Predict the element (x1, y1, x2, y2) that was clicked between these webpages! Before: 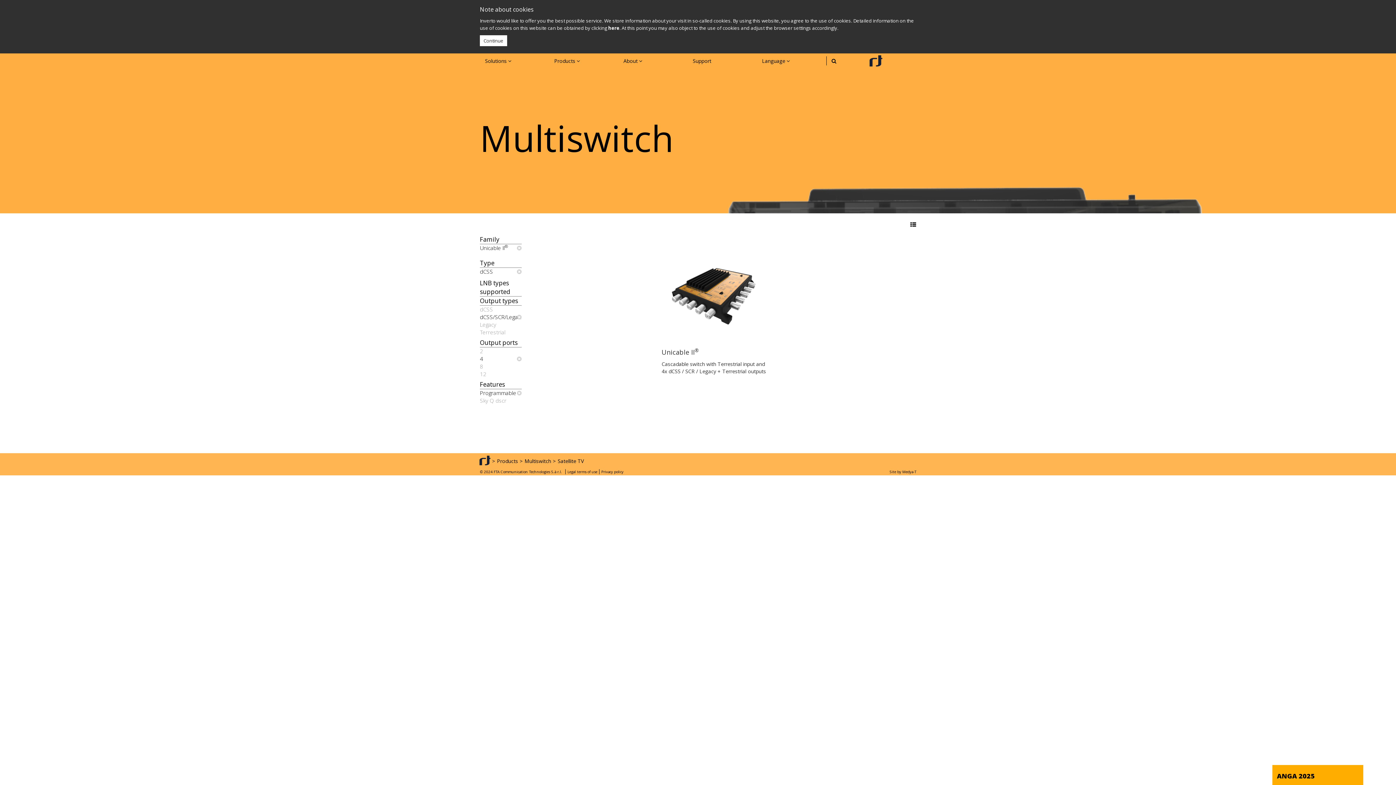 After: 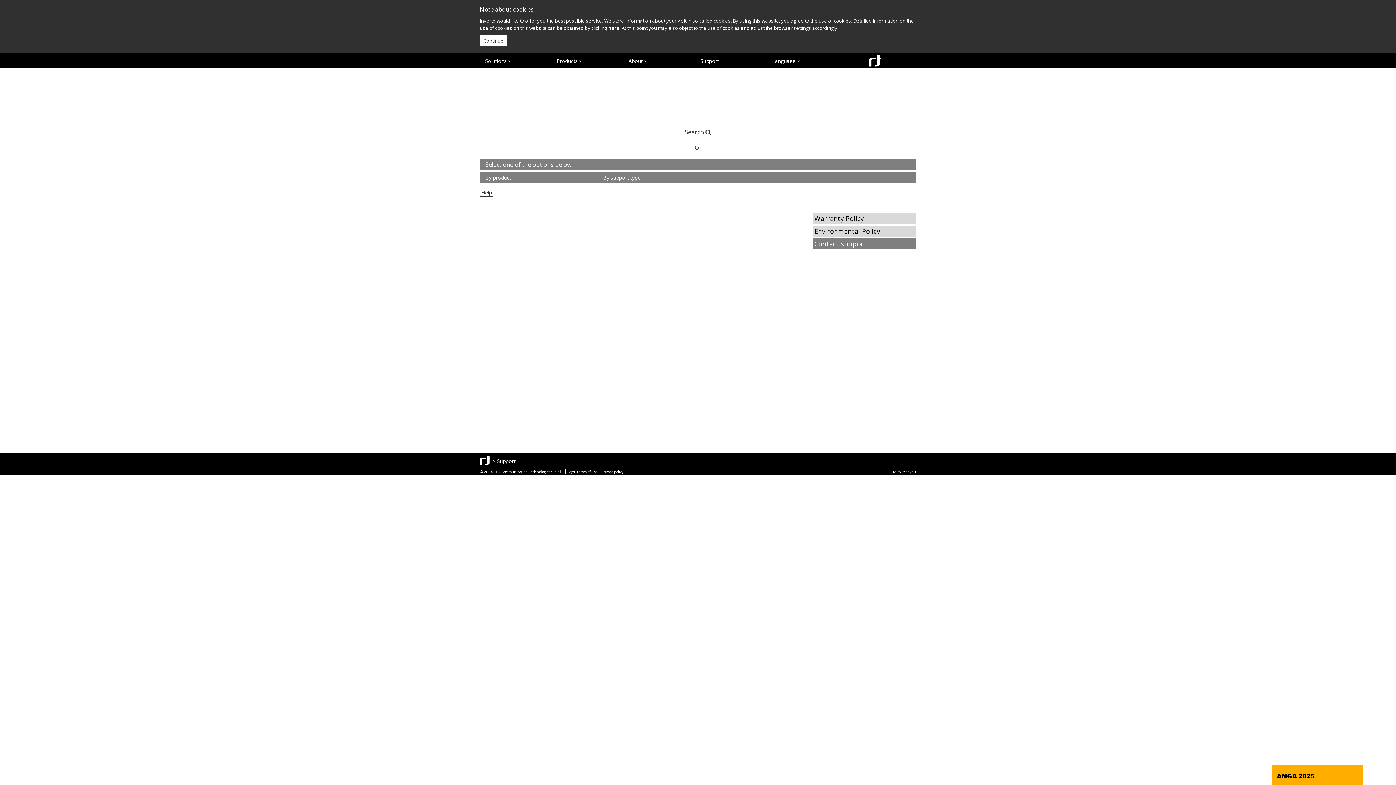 Action: label: Support bbox: (687, 53, 757, 68)